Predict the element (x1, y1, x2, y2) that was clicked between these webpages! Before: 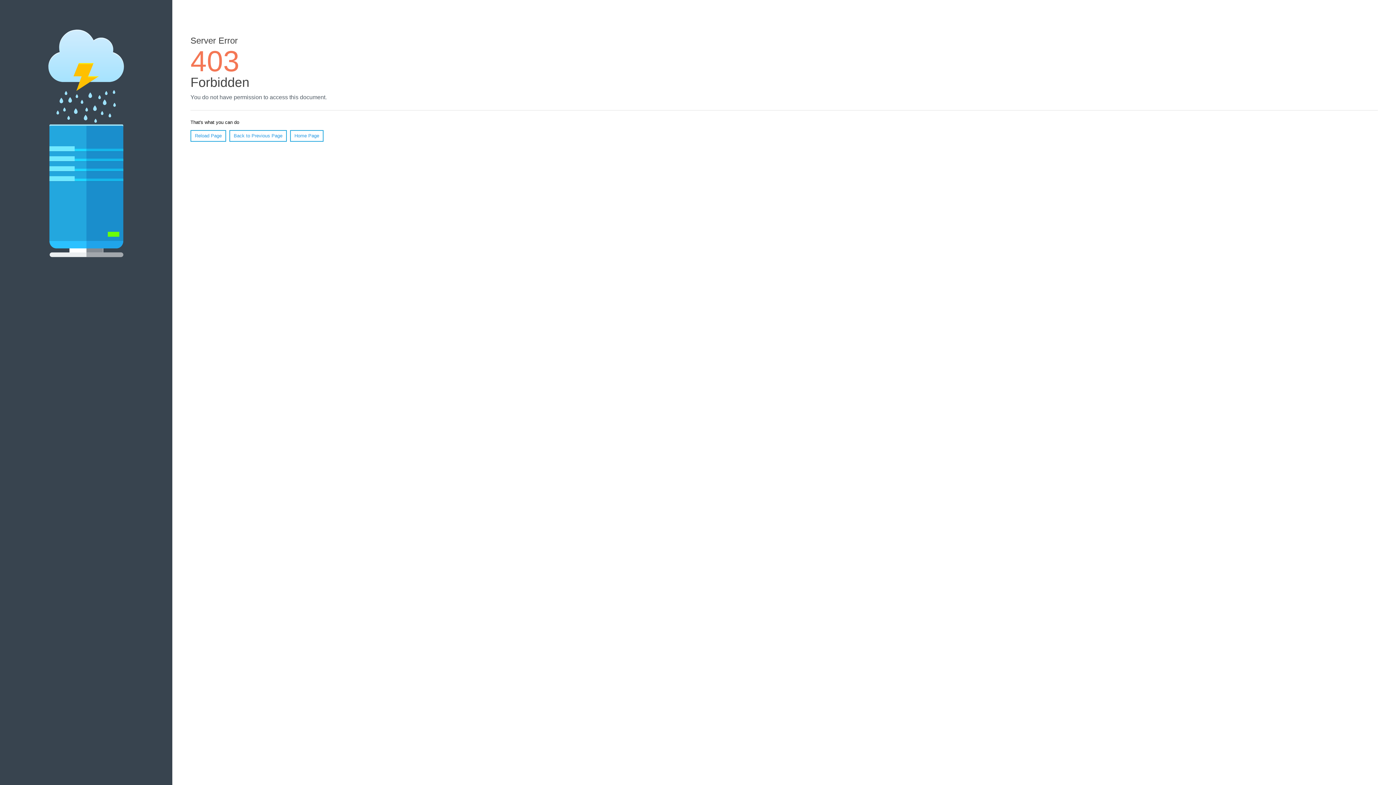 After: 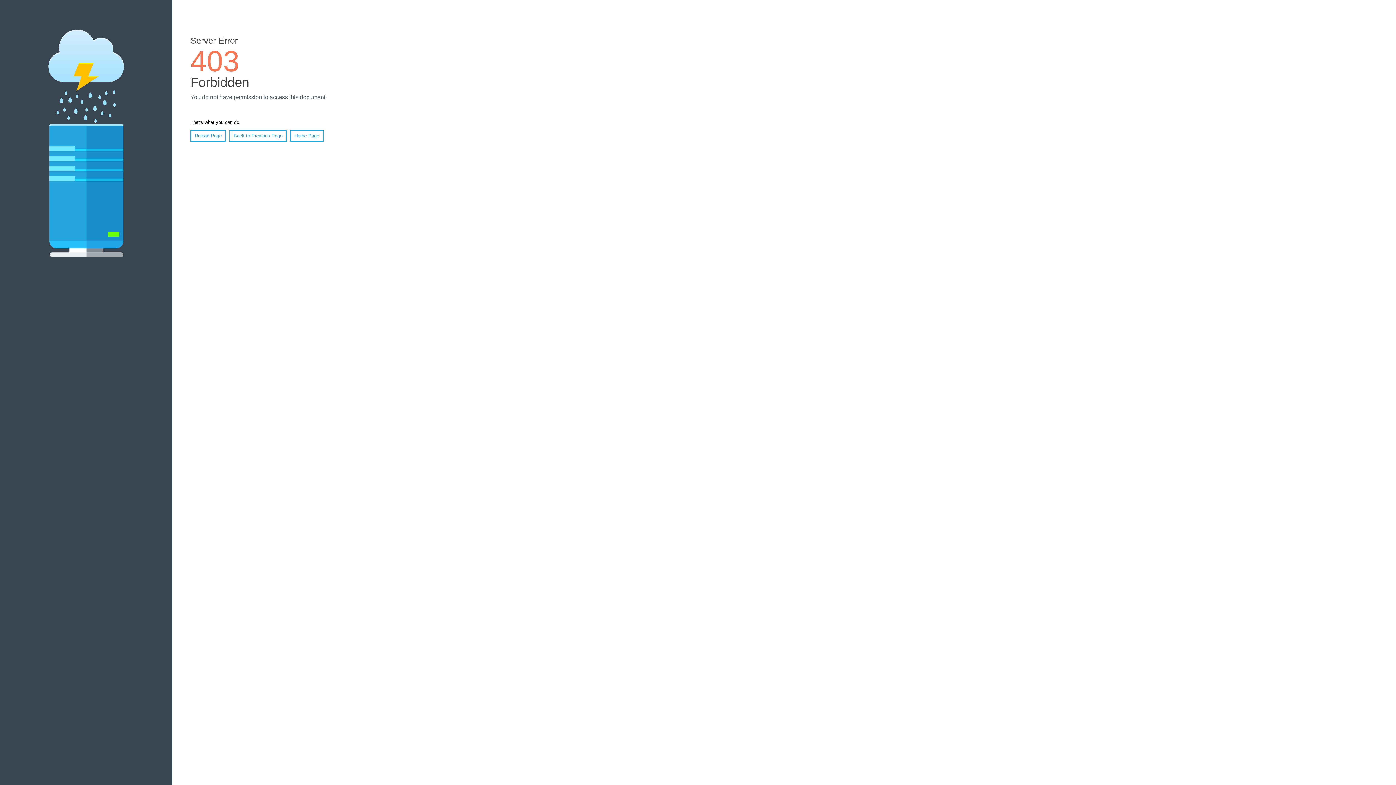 Action: label: Home Page bbox: (290, 130, 323, 141)